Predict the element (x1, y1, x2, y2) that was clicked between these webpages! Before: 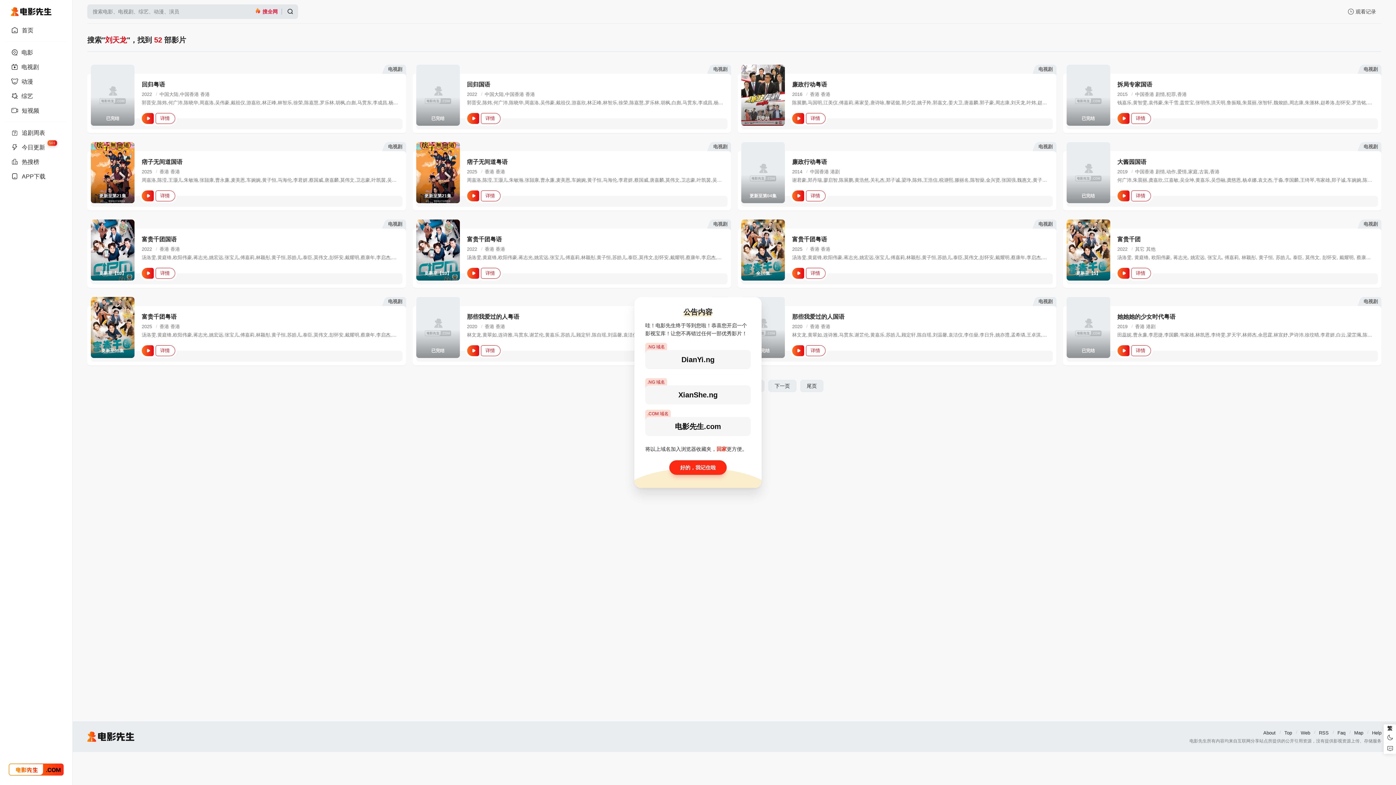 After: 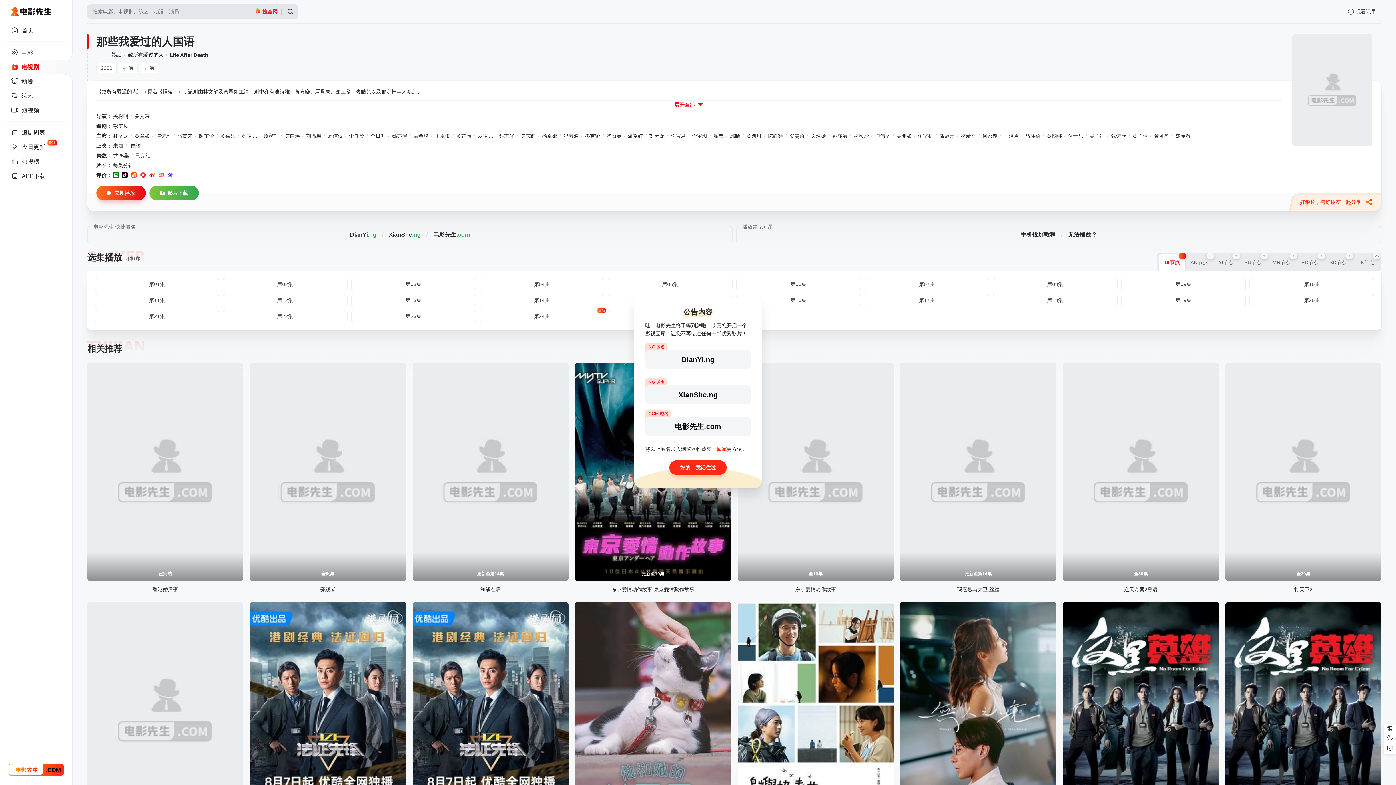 Action: bbox: (806, 345, 825, 356) label: 详情